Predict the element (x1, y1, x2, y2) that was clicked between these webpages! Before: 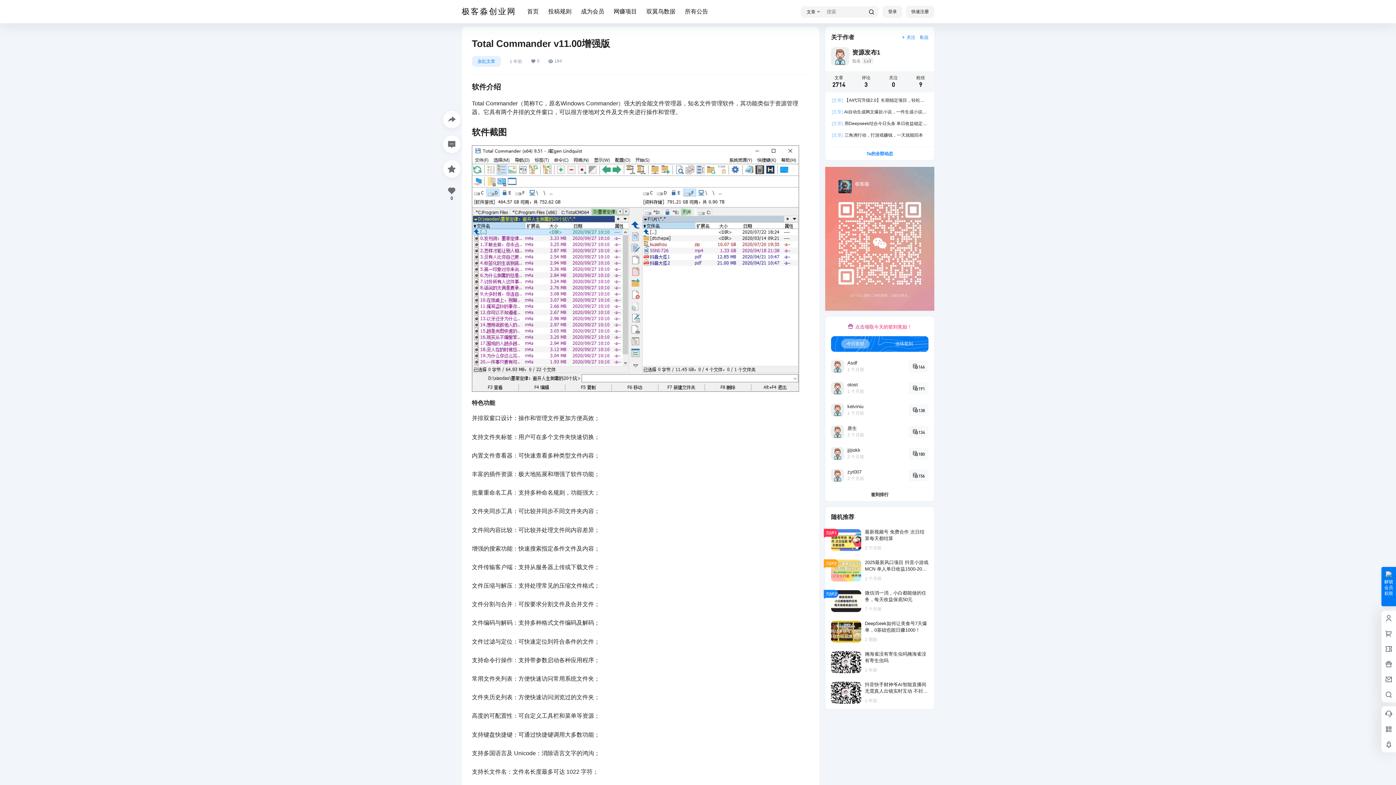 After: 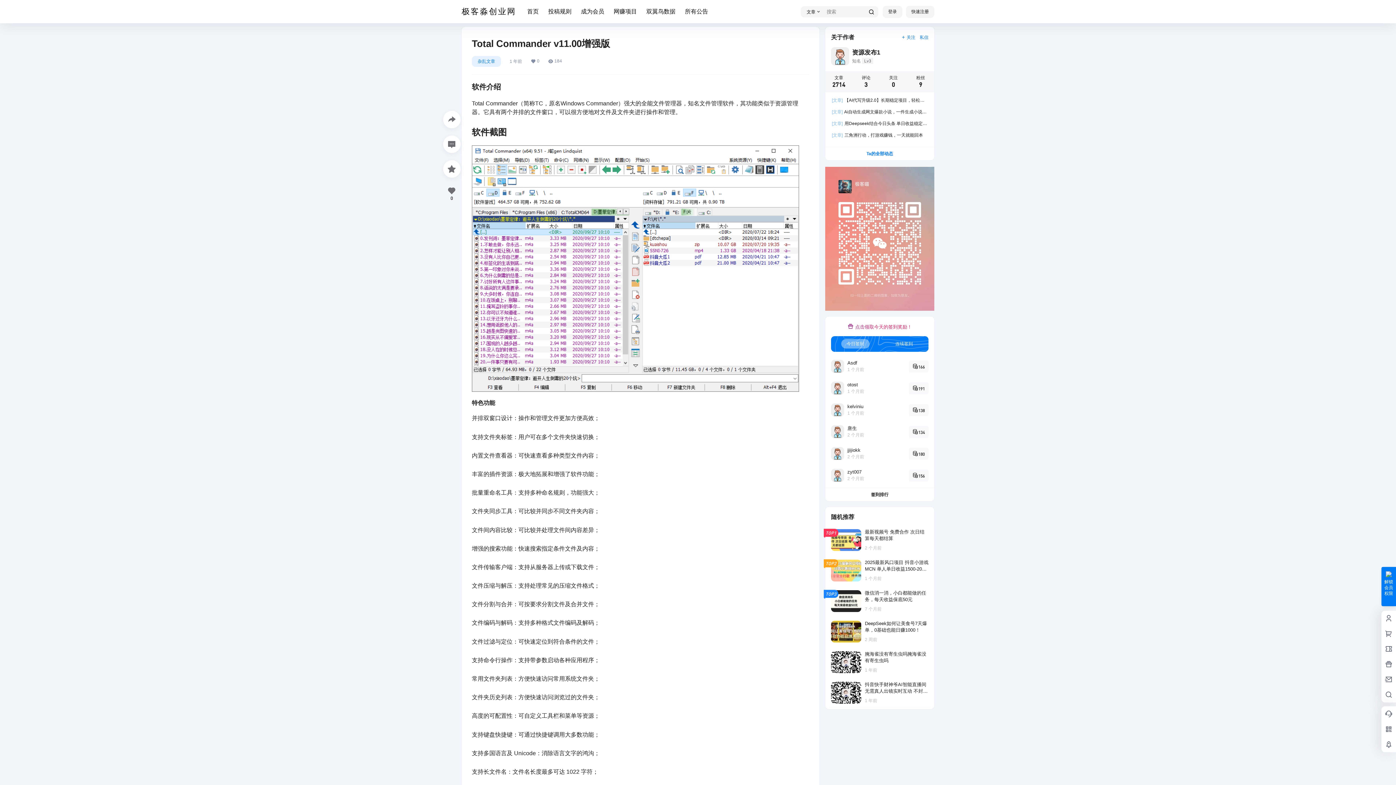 Action: bbox: (825, 488, 934, 501) label: 签到排行